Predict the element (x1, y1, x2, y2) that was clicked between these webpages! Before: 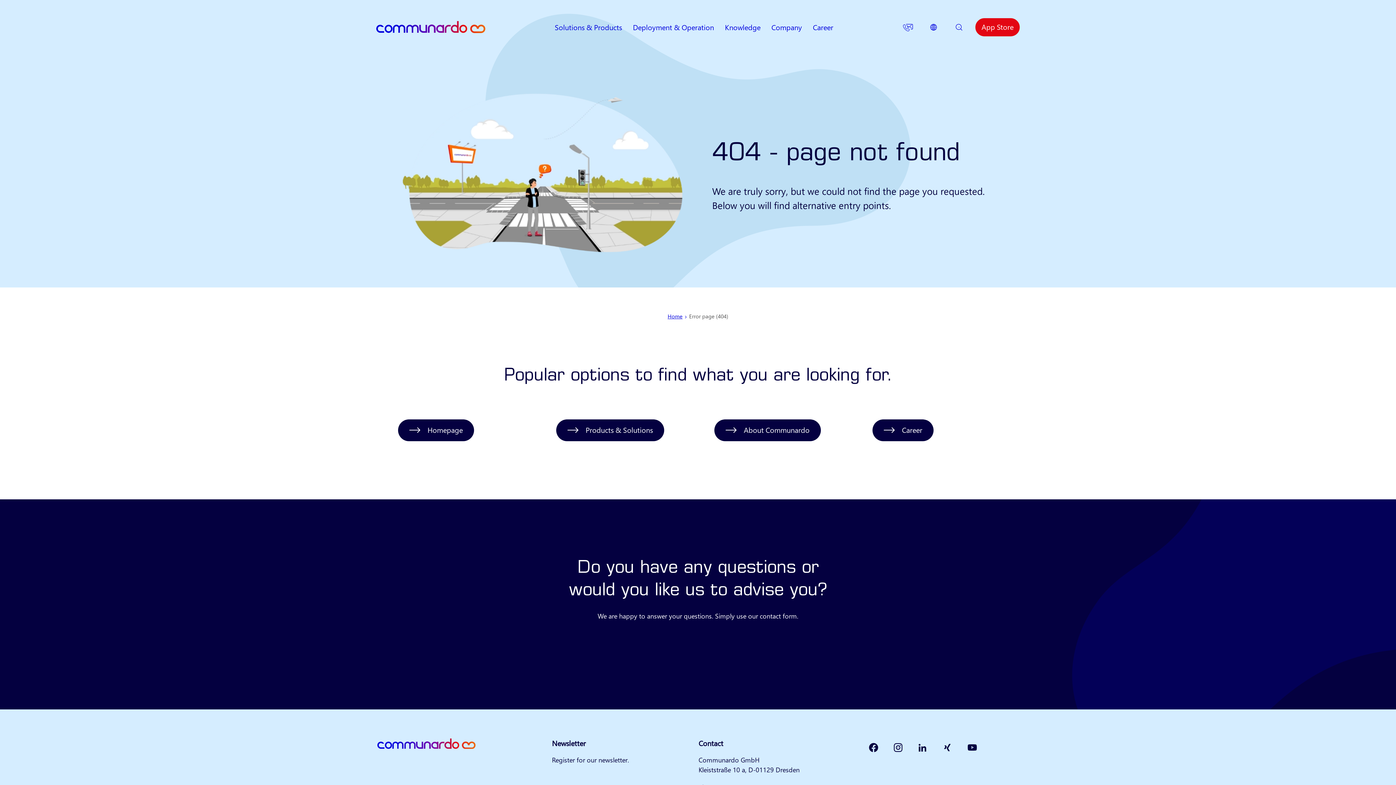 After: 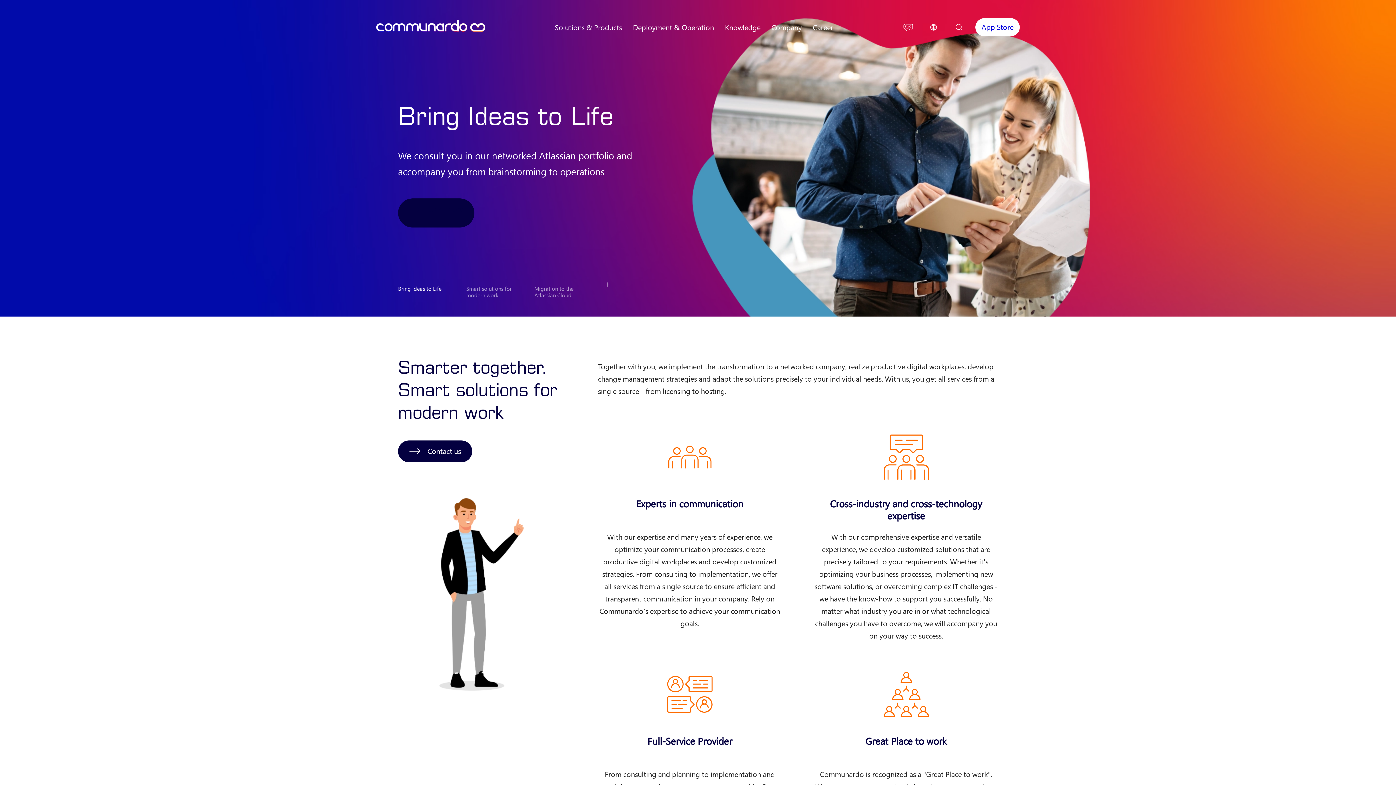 Action: label: Homepage bbox: (398, 419, 474, 441)